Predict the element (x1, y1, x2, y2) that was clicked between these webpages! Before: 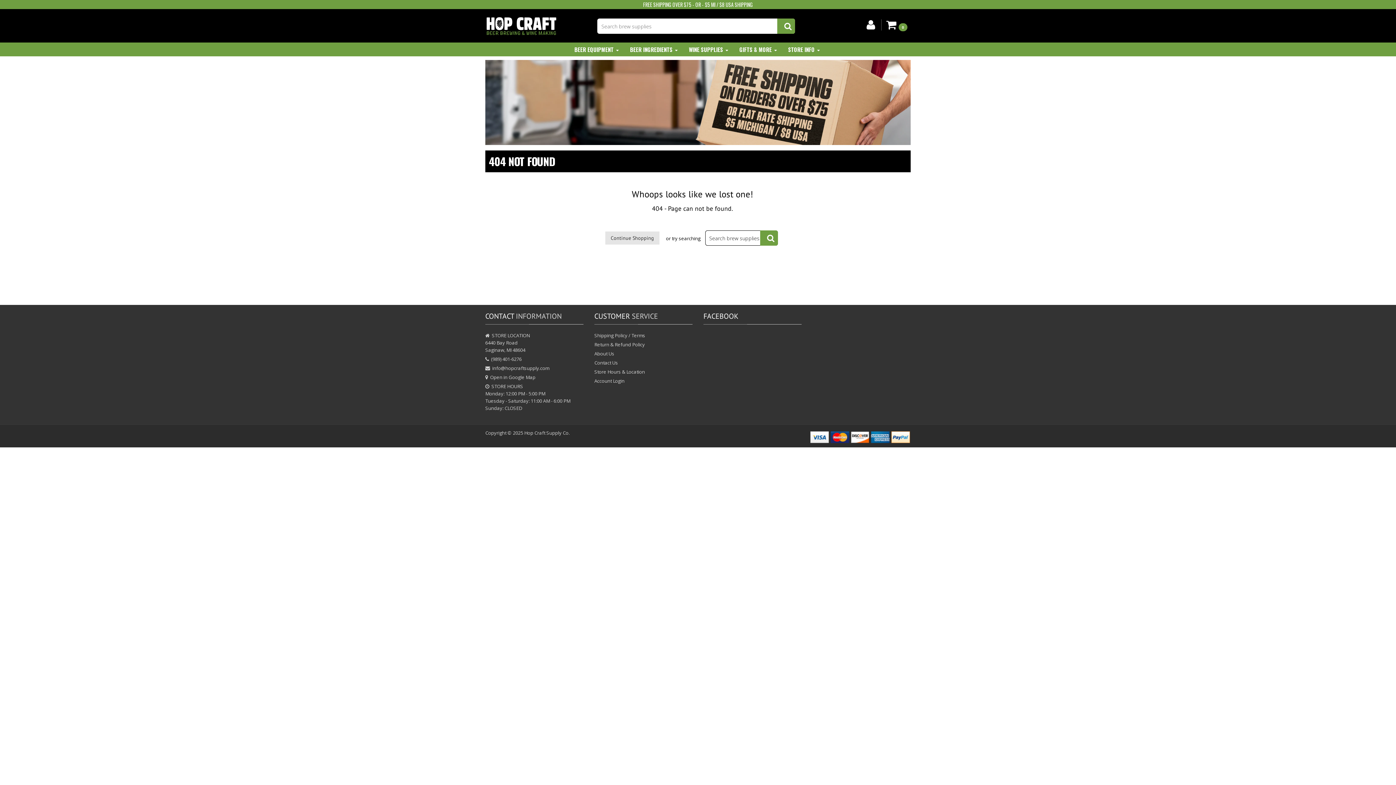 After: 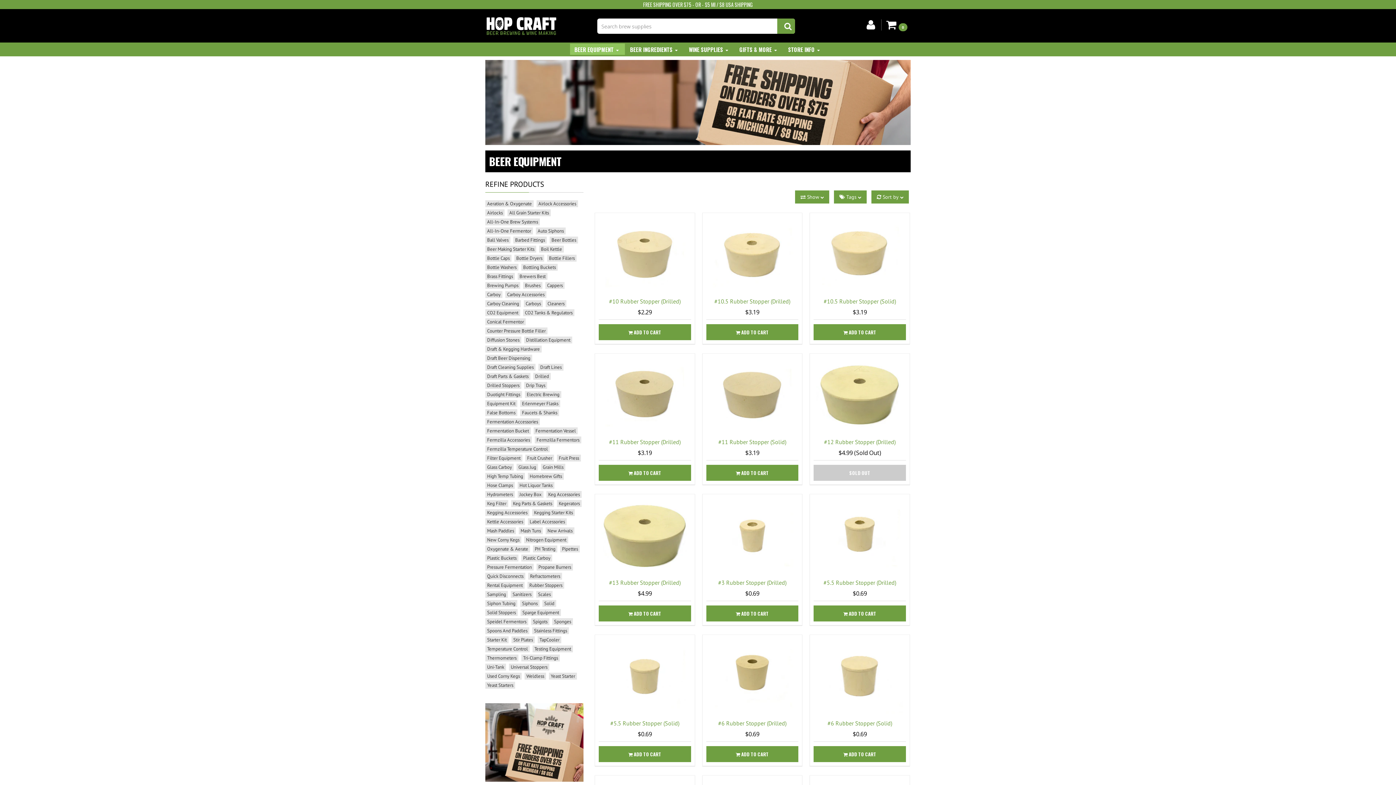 Action: label: BEER EQUIPMENT  bbox: (570, 45, 625, 53)